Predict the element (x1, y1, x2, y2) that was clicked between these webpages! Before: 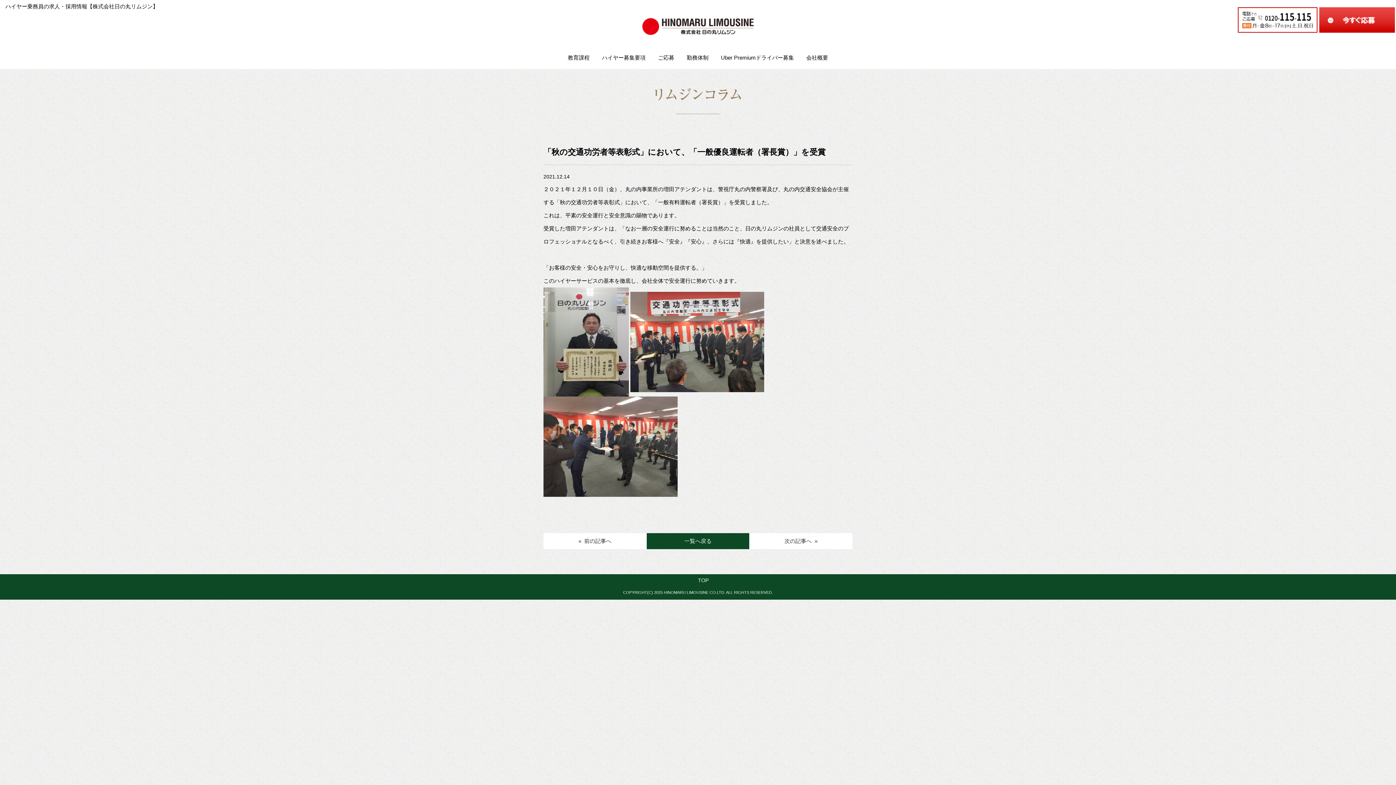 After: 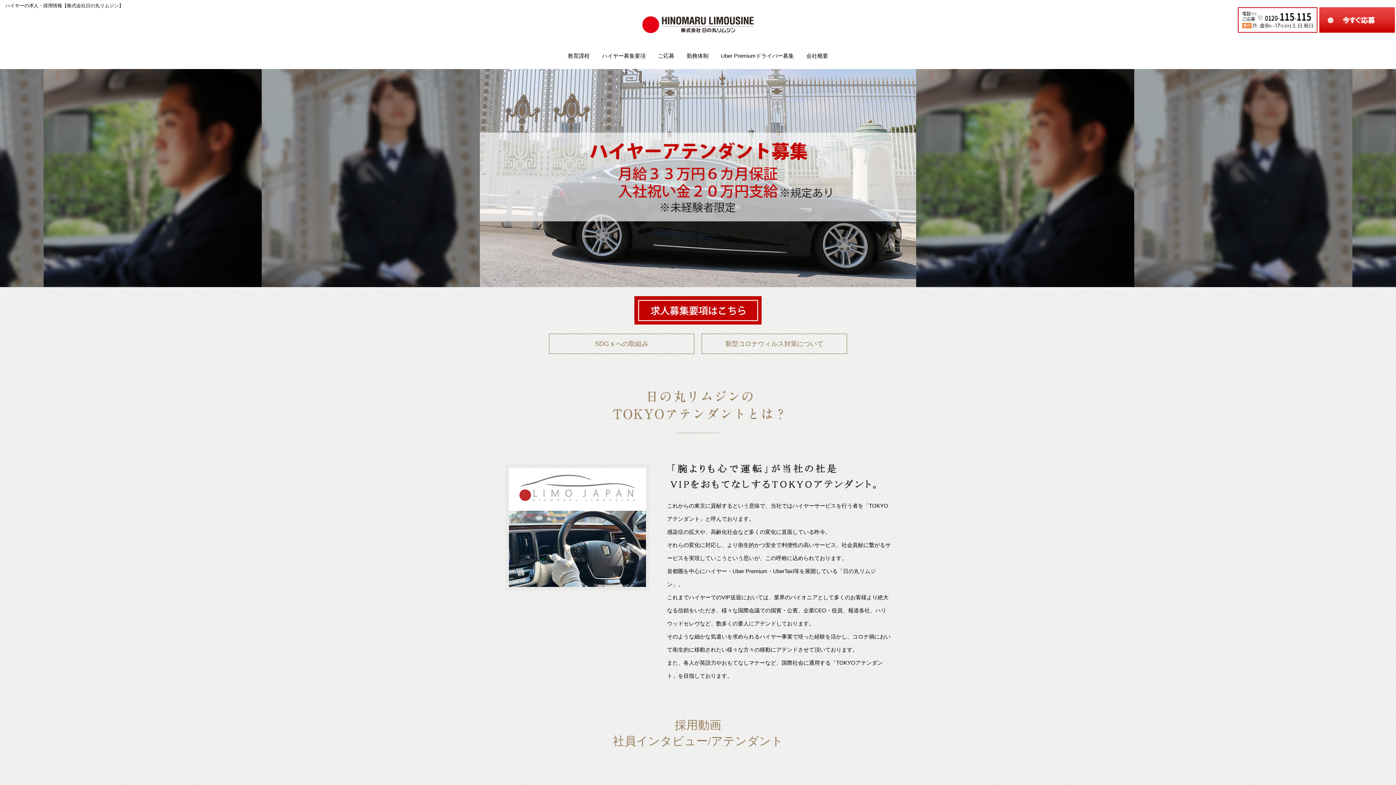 Action: bbox: (642, 18, 753, 34)